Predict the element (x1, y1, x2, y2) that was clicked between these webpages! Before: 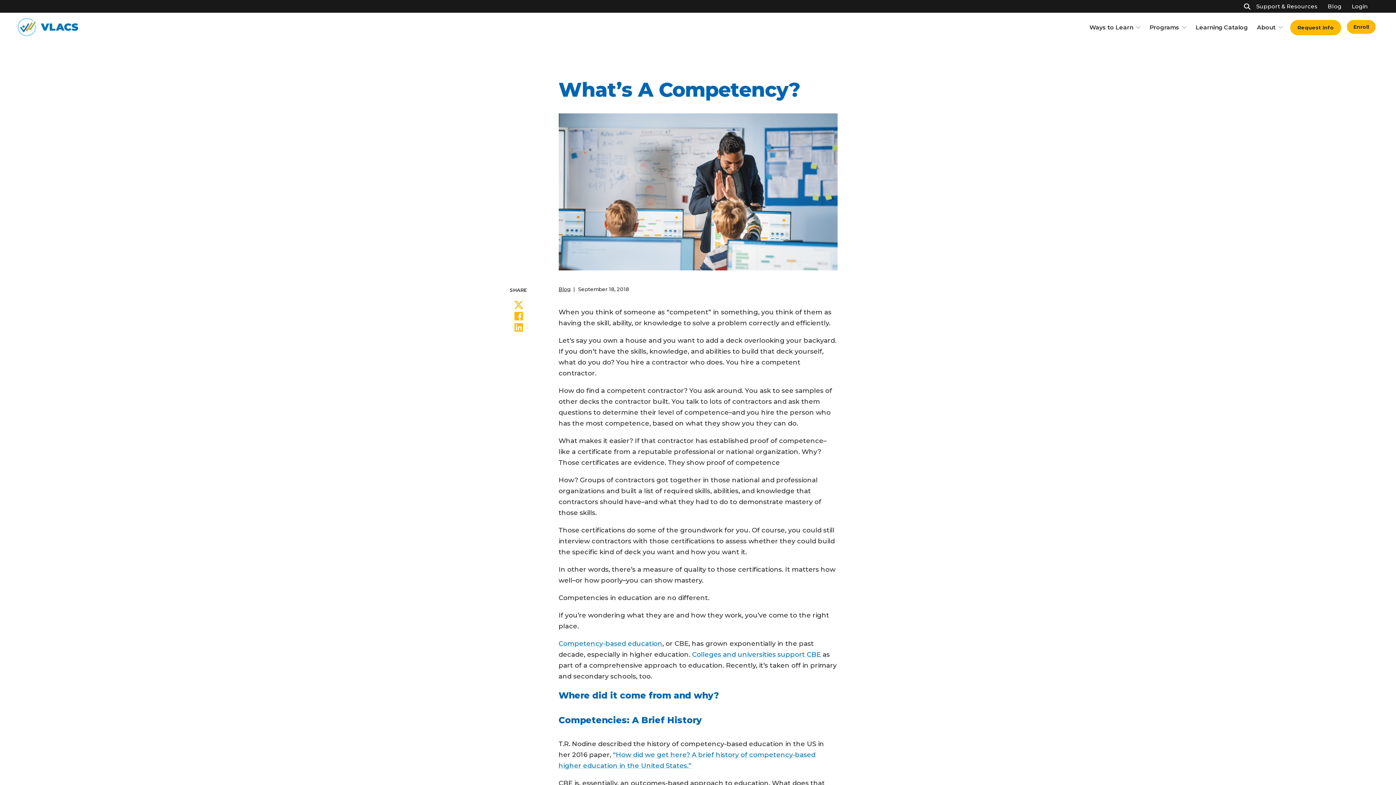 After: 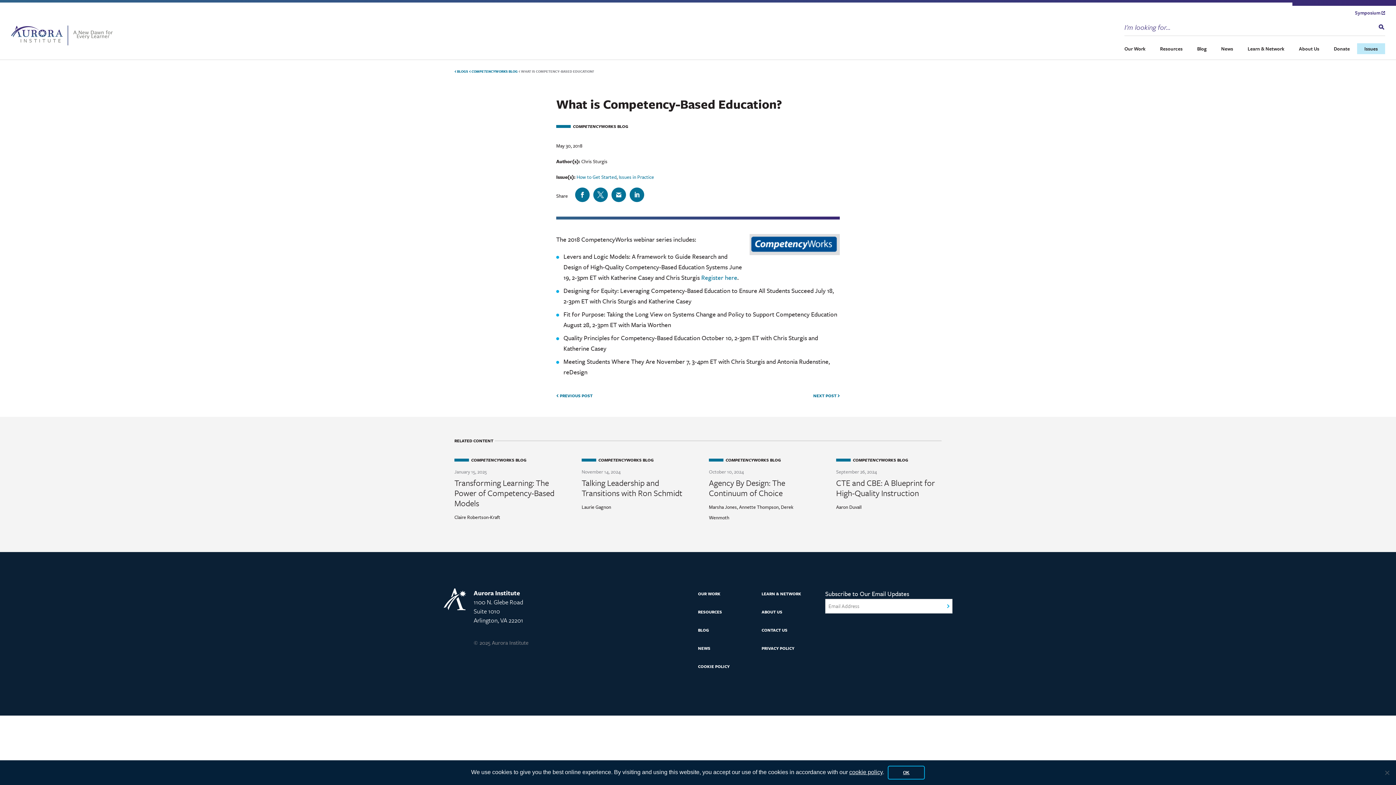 Action: bbox: (558, 639, 662, 647) label: Competency-based education